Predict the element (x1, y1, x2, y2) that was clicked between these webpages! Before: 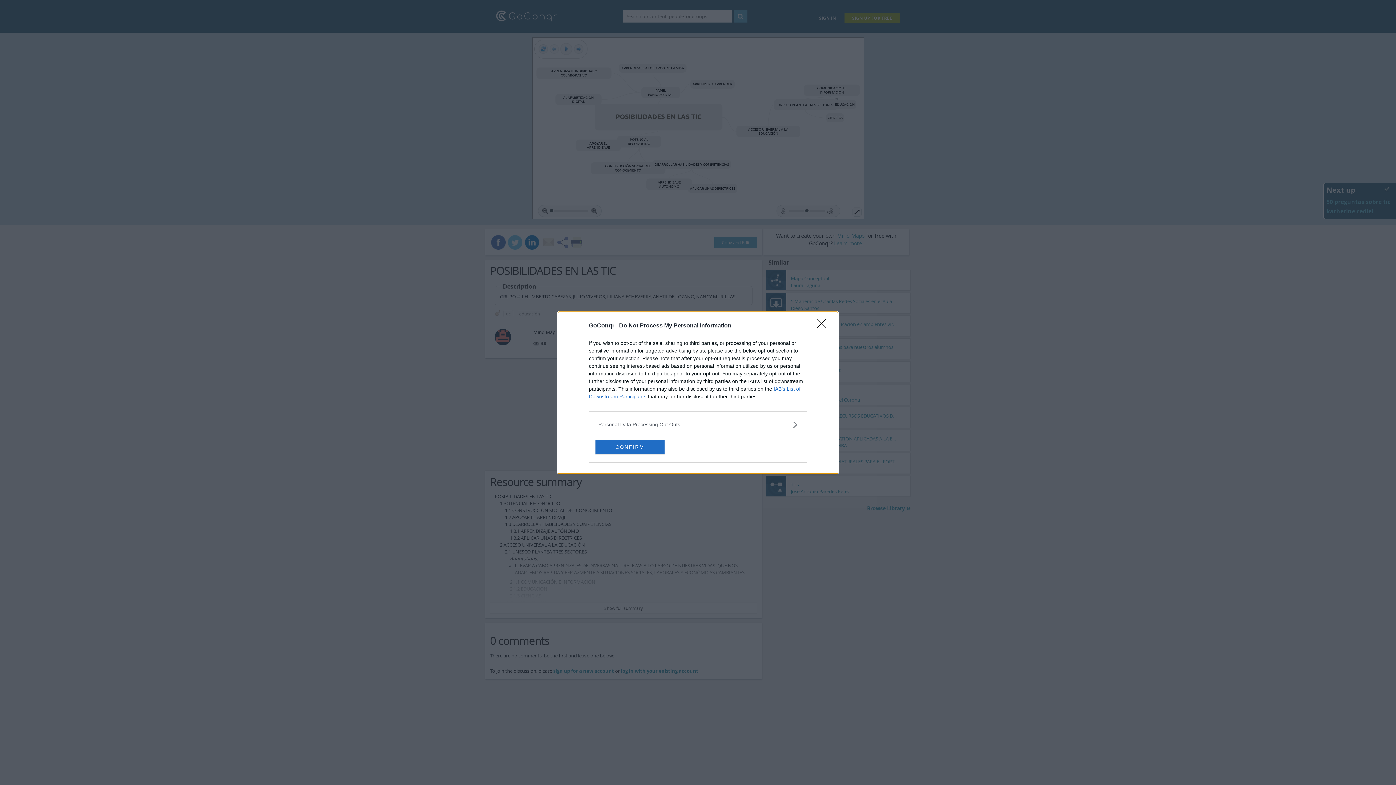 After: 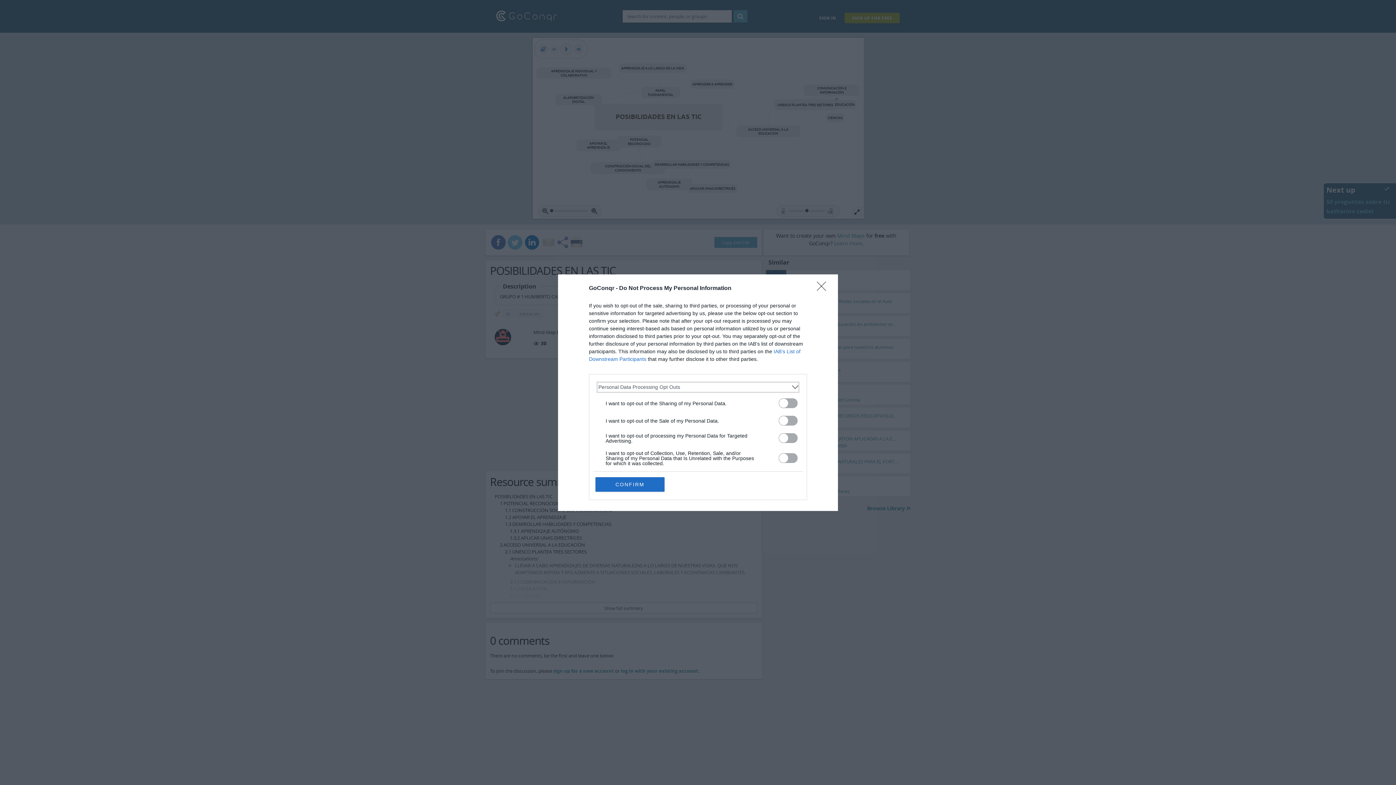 Action: bbox: (598, 420, 797, 428) label: Opt-Outs